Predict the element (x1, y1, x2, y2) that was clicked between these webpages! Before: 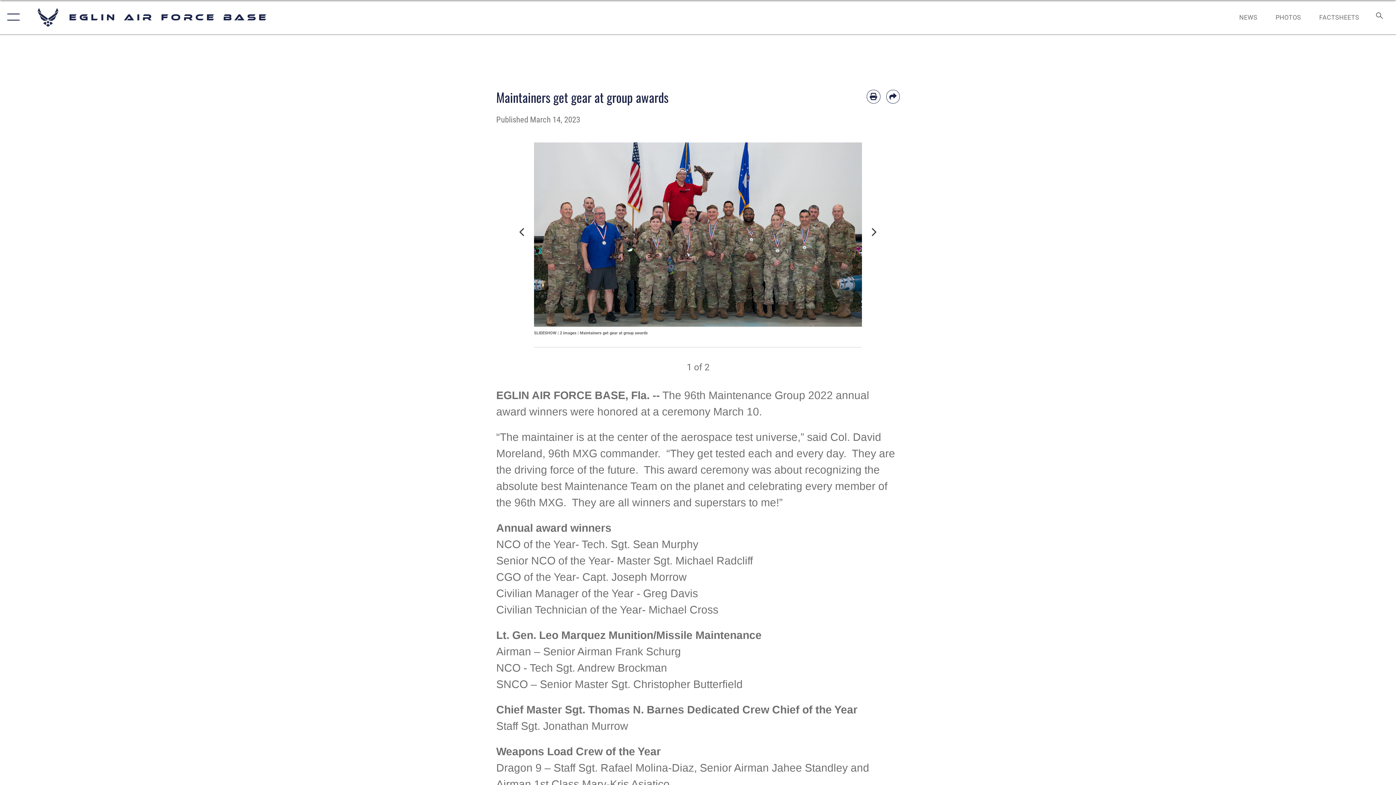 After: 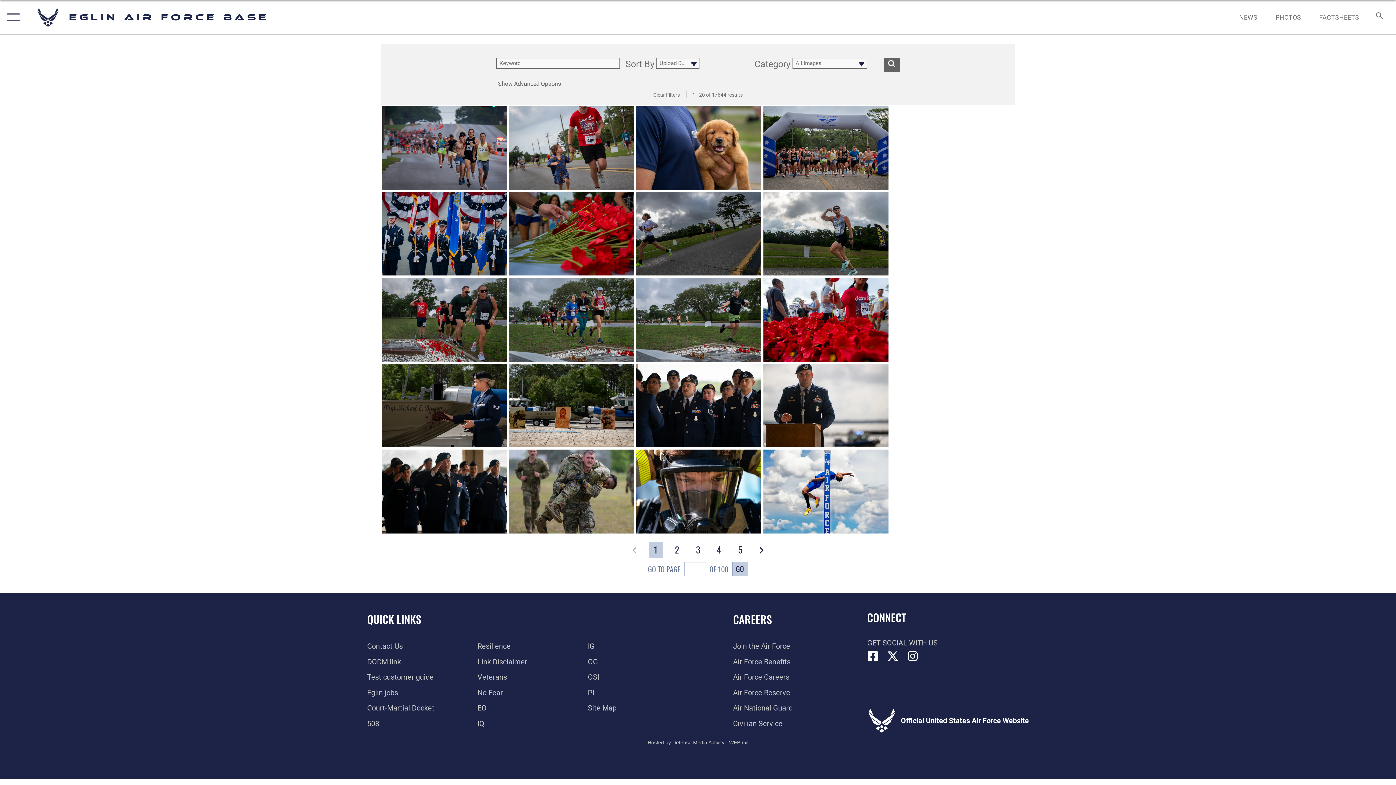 Action: label: PHOTOS bbox: (1269, 5, 1308, 28)